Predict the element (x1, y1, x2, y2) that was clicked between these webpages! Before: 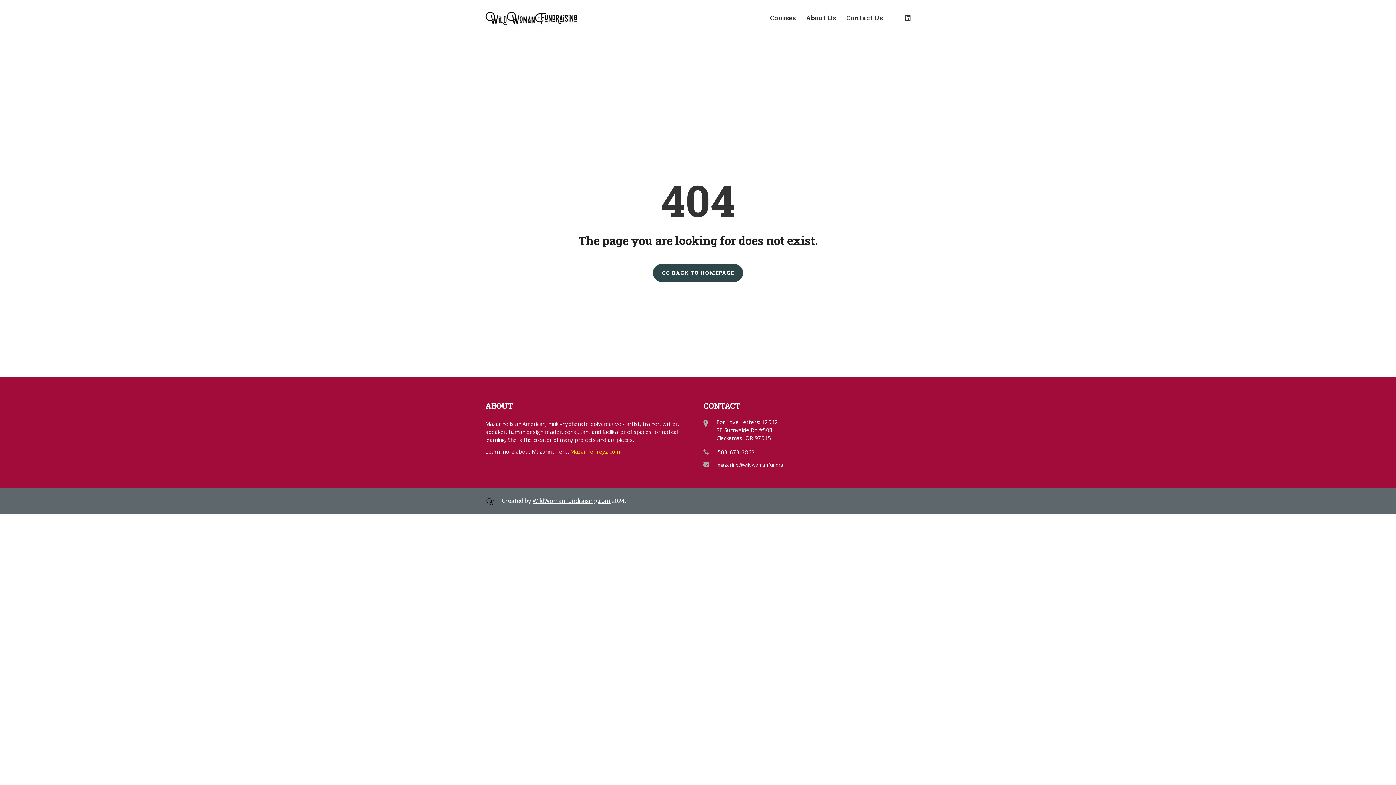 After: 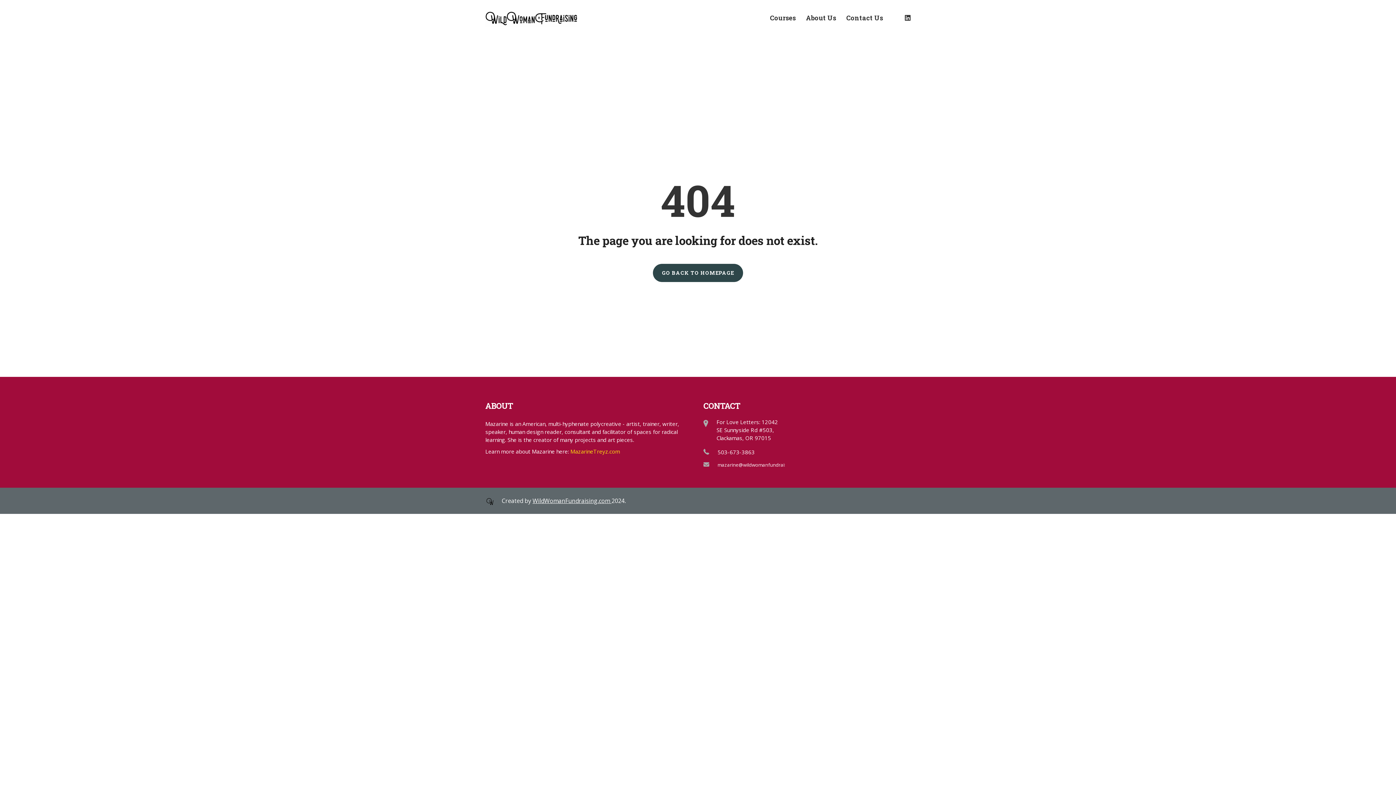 Action: bbox: (717, 461, 804, 468) label: mazarine@wildwomanfundraising.com